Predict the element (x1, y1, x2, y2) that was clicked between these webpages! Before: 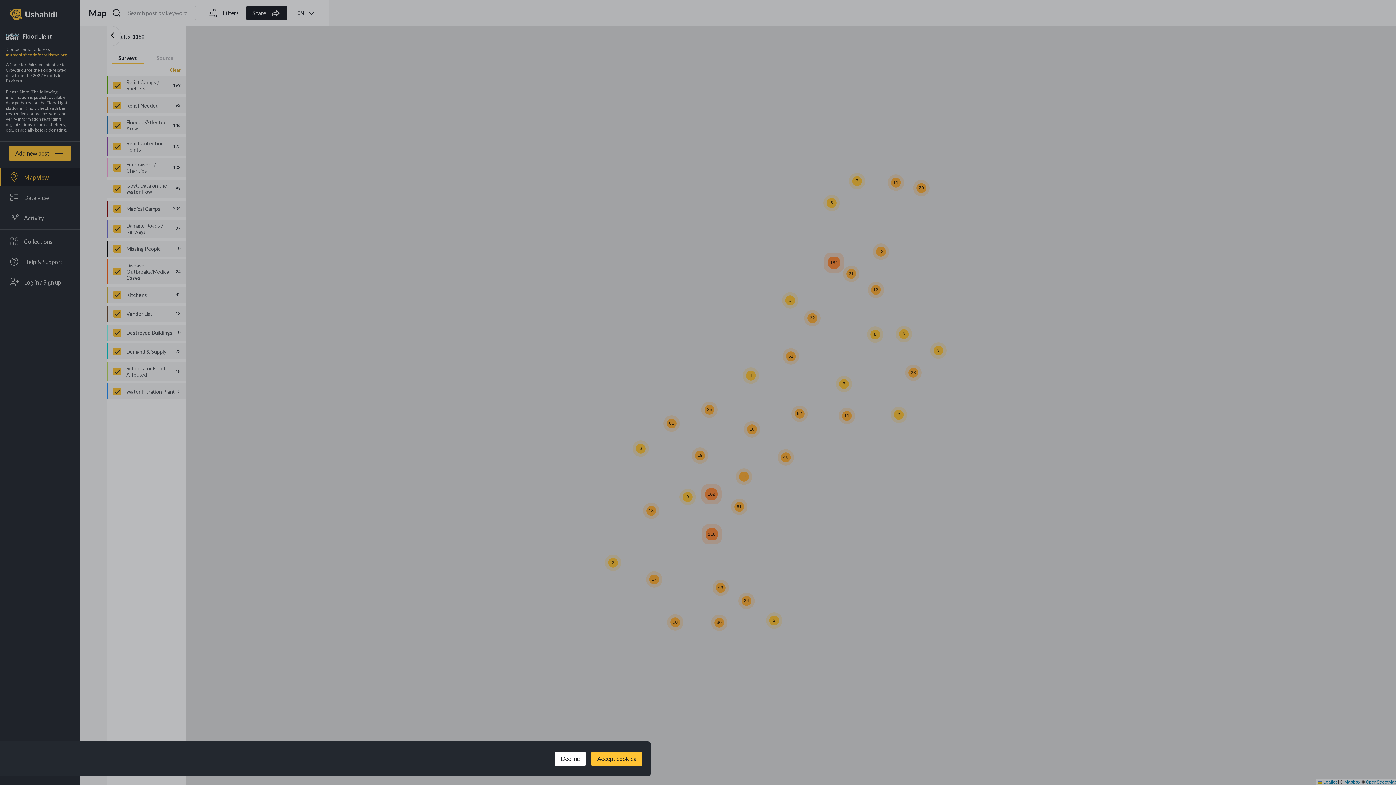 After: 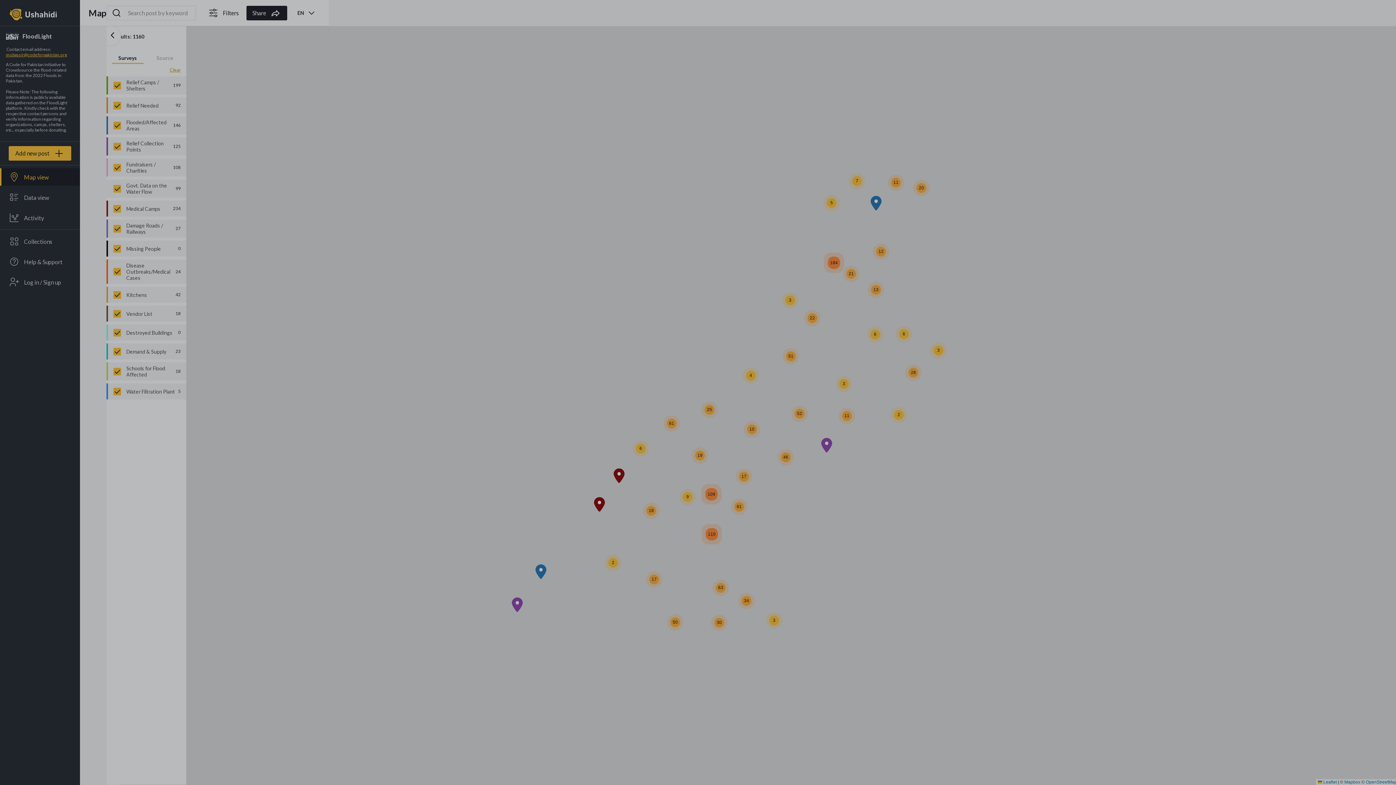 Action: label: Accept cookies bbox: (591, 752, 642, 766)